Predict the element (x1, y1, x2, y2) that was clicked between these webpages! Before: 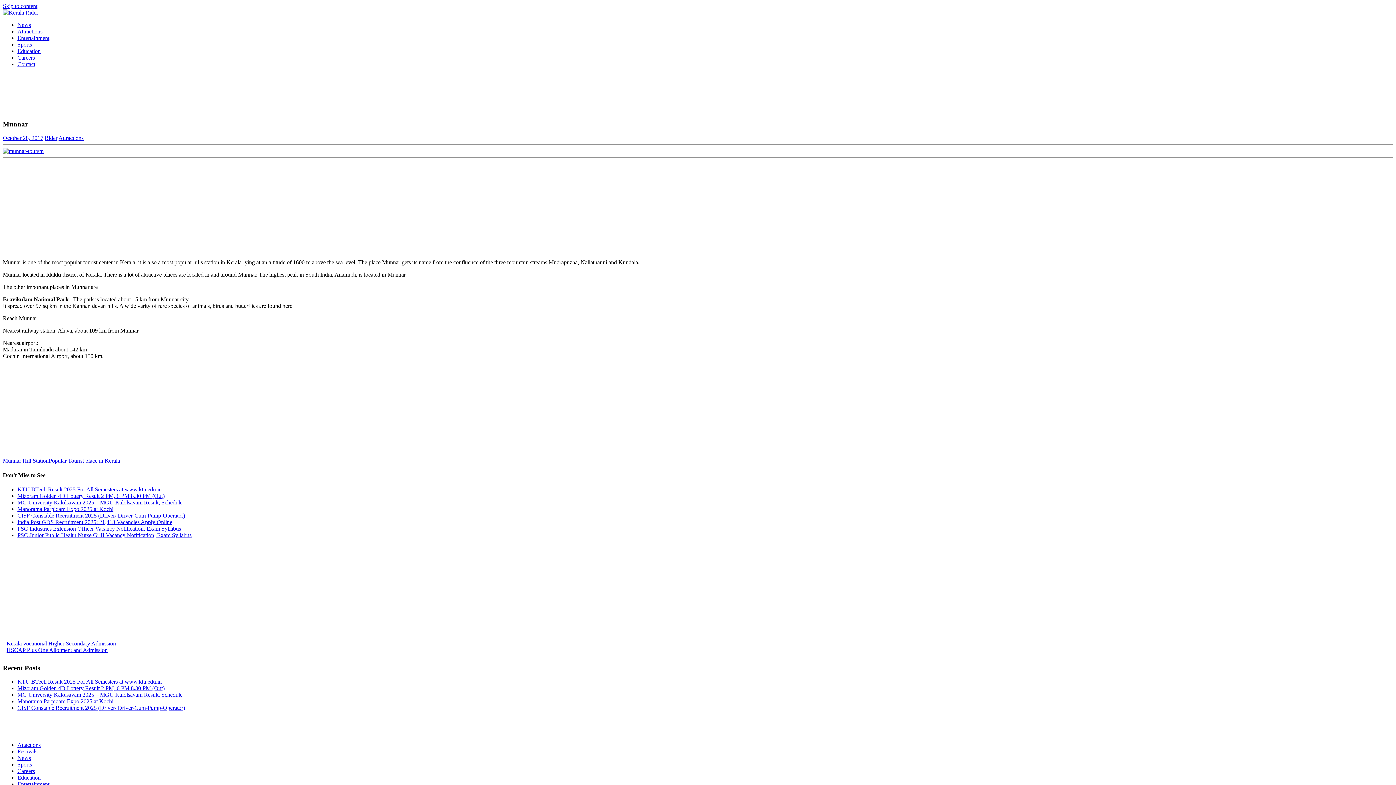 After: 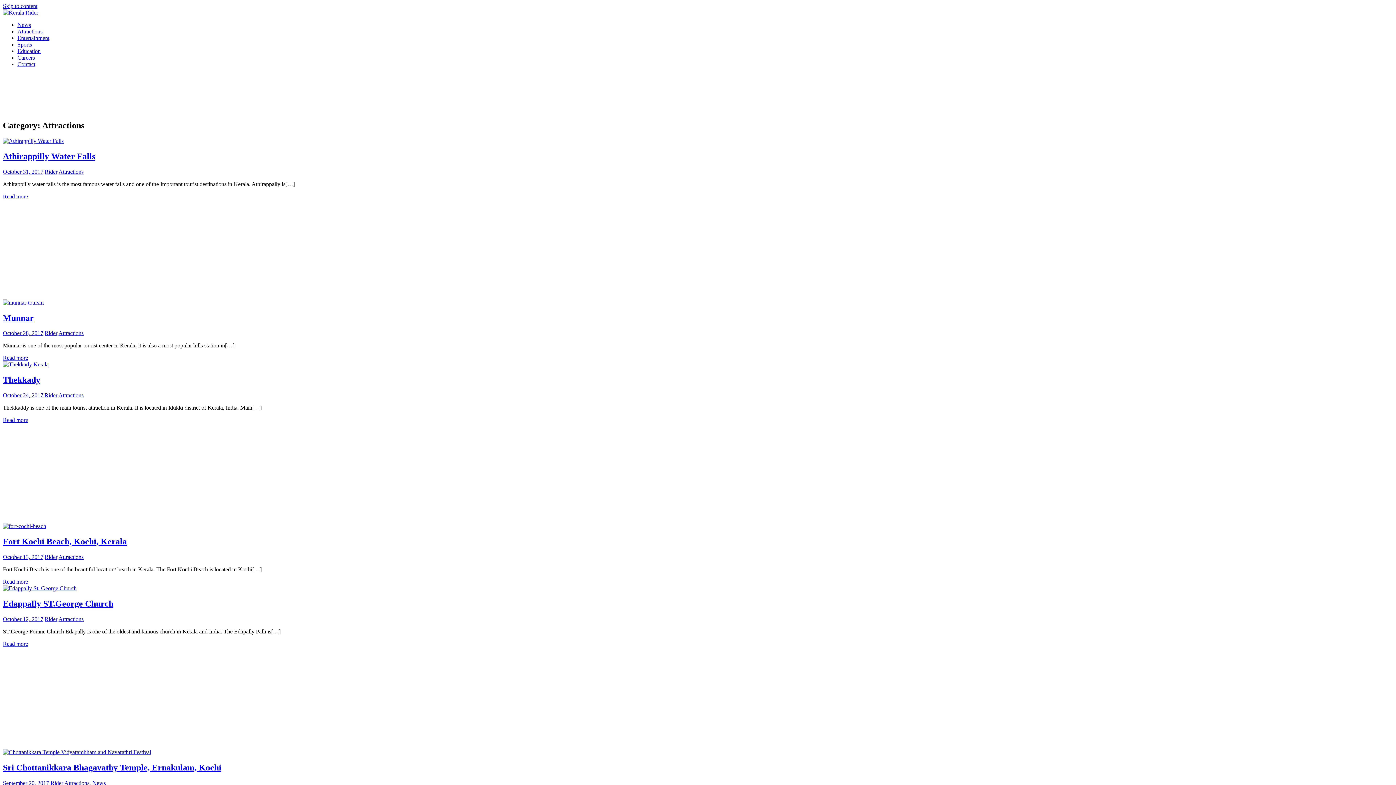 Action: label: Attractions bbox: (17, 28, 42, 34)